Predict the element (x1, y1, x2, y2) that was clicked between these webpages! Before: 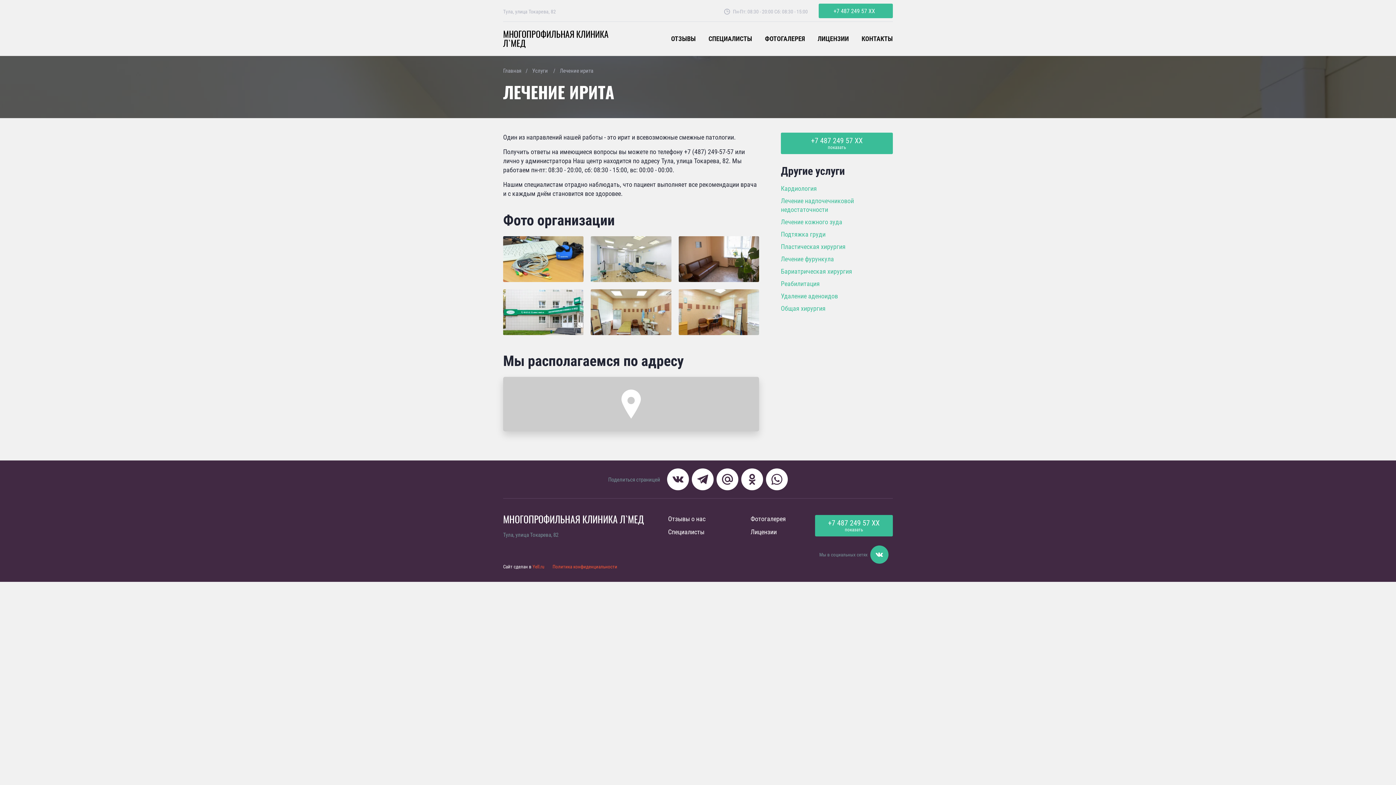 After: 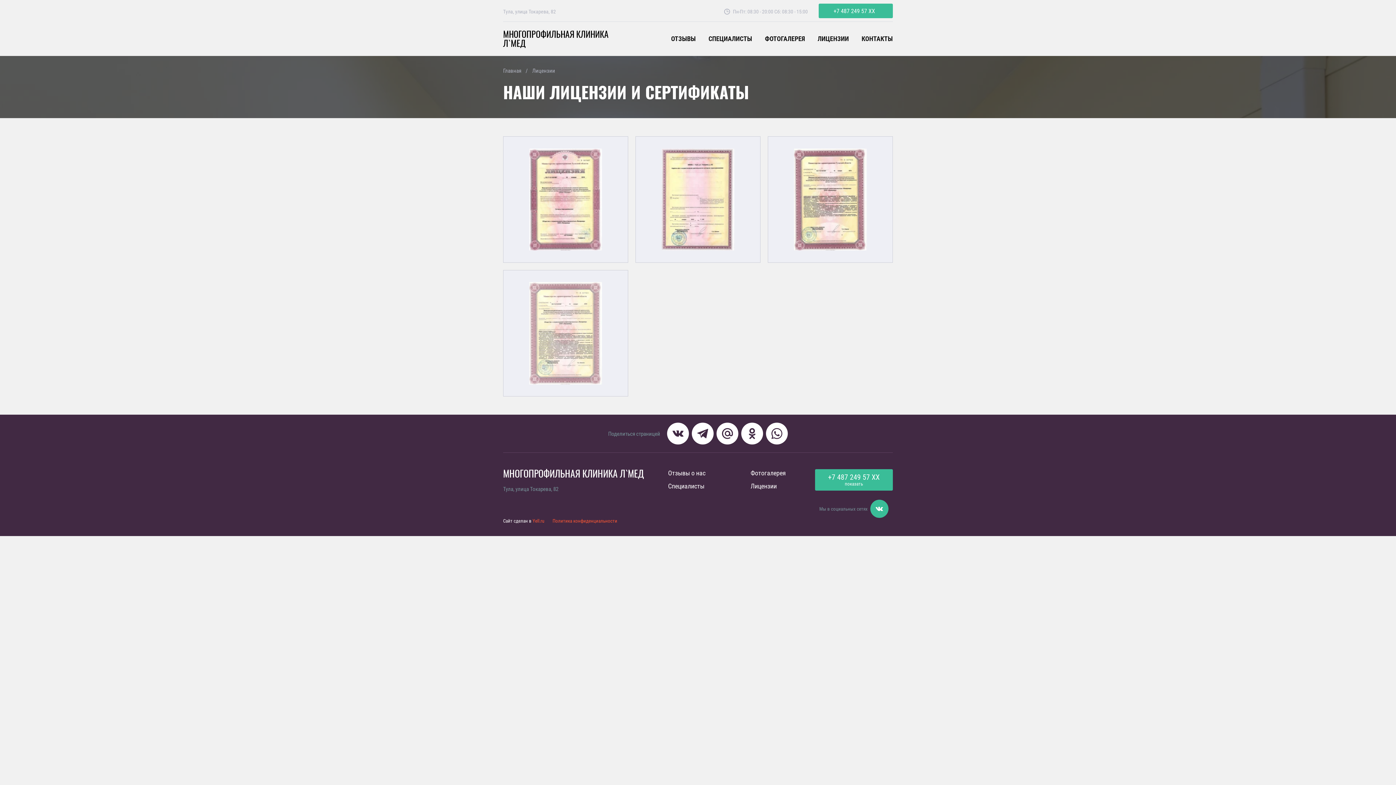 Action: label: Лицензии bbox: (750, 527, 776, 536)